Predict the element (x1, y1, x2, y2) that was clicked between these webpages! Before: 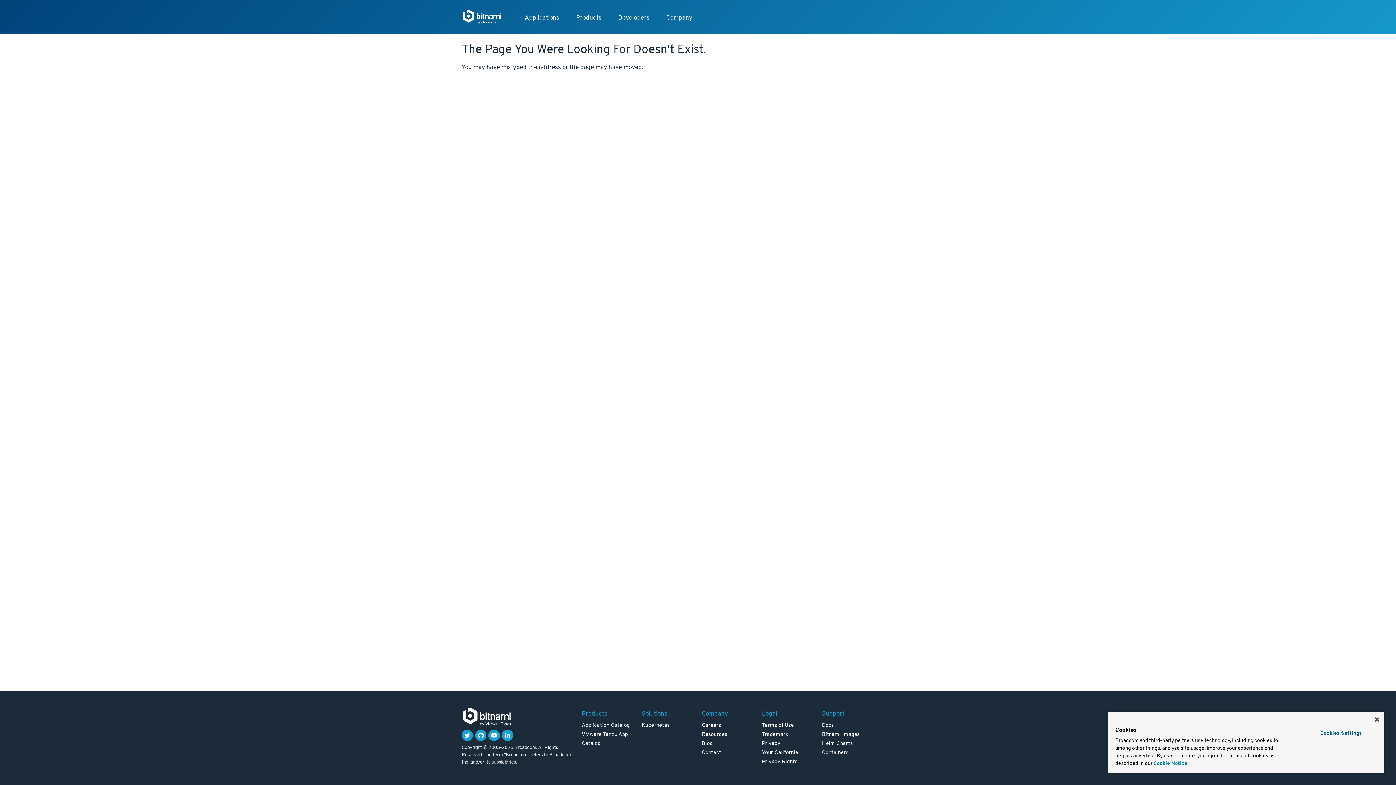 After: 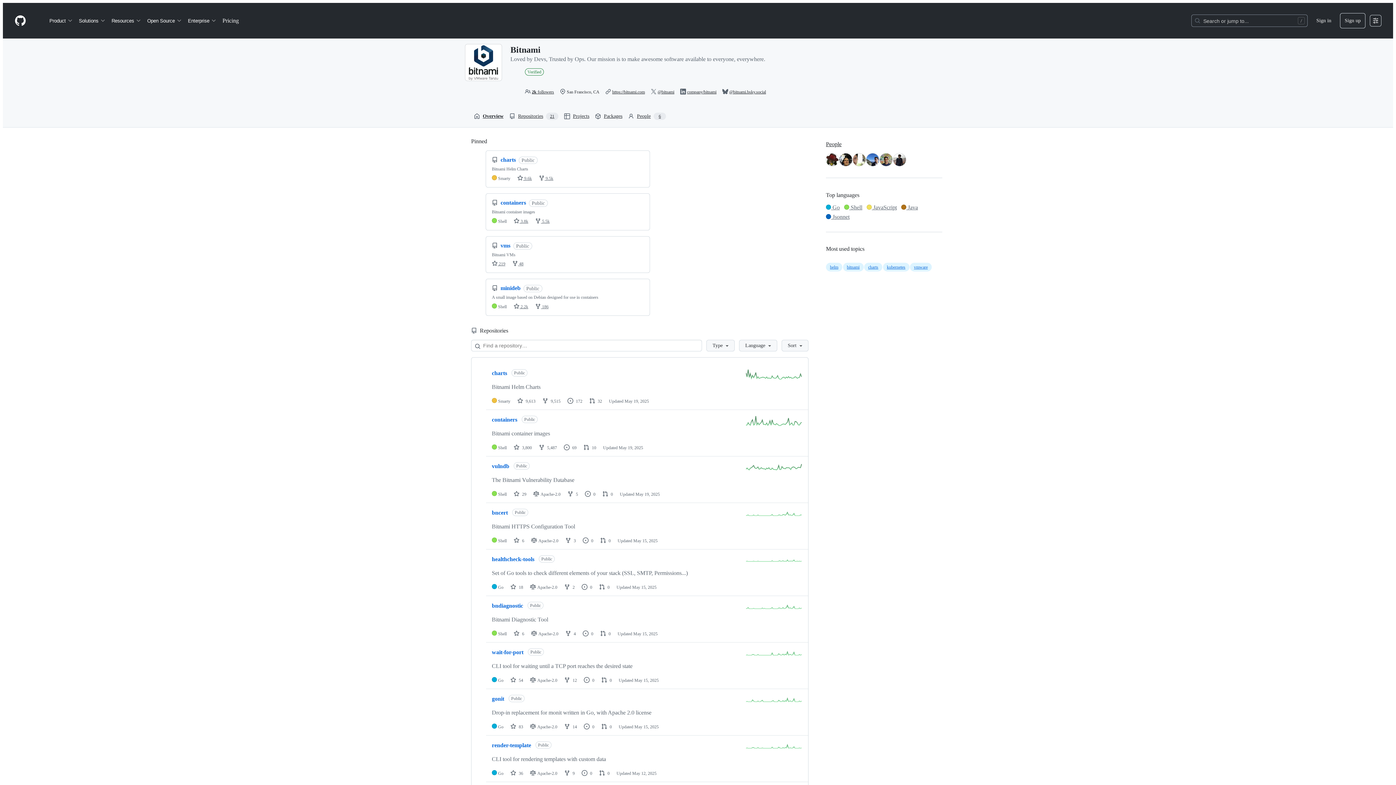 Action: bbox: (475, 730, 486, 741)